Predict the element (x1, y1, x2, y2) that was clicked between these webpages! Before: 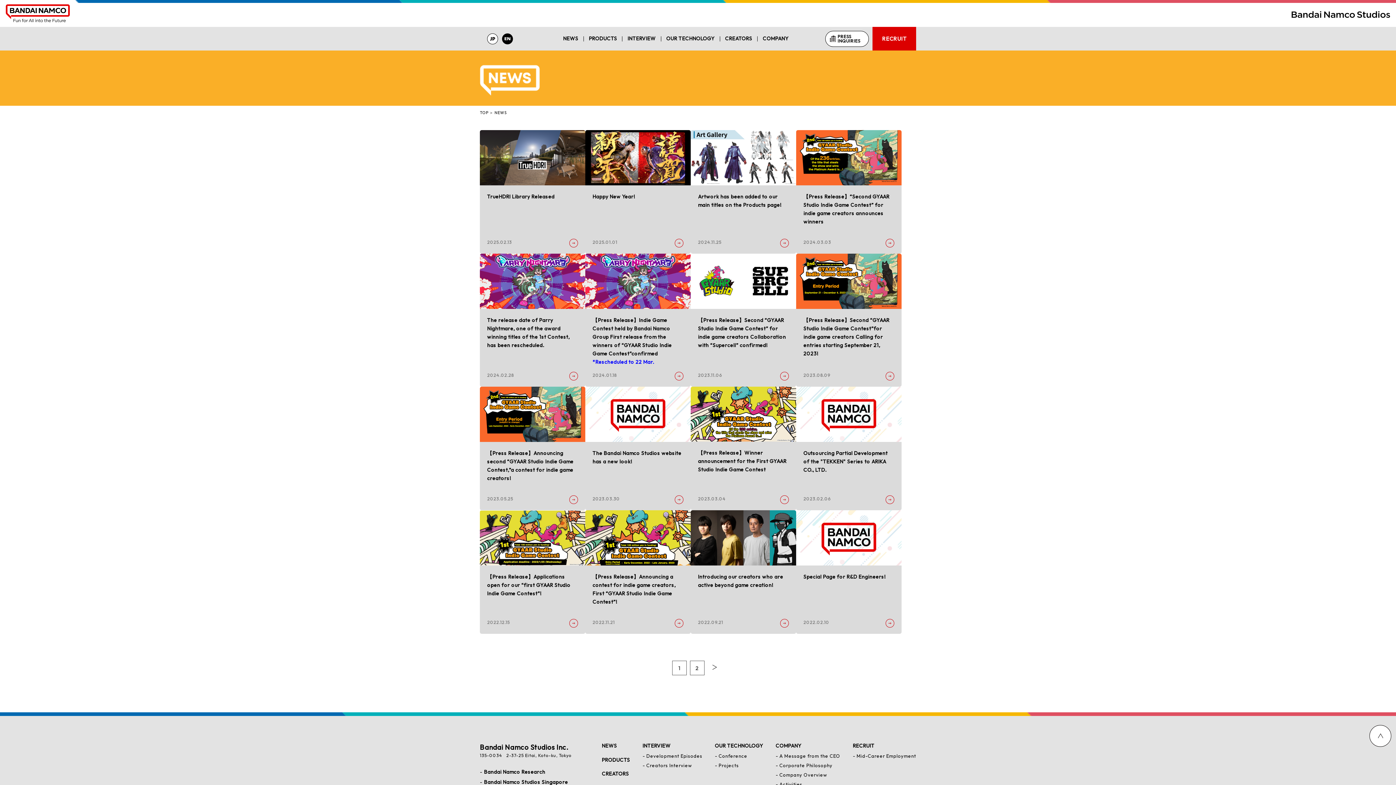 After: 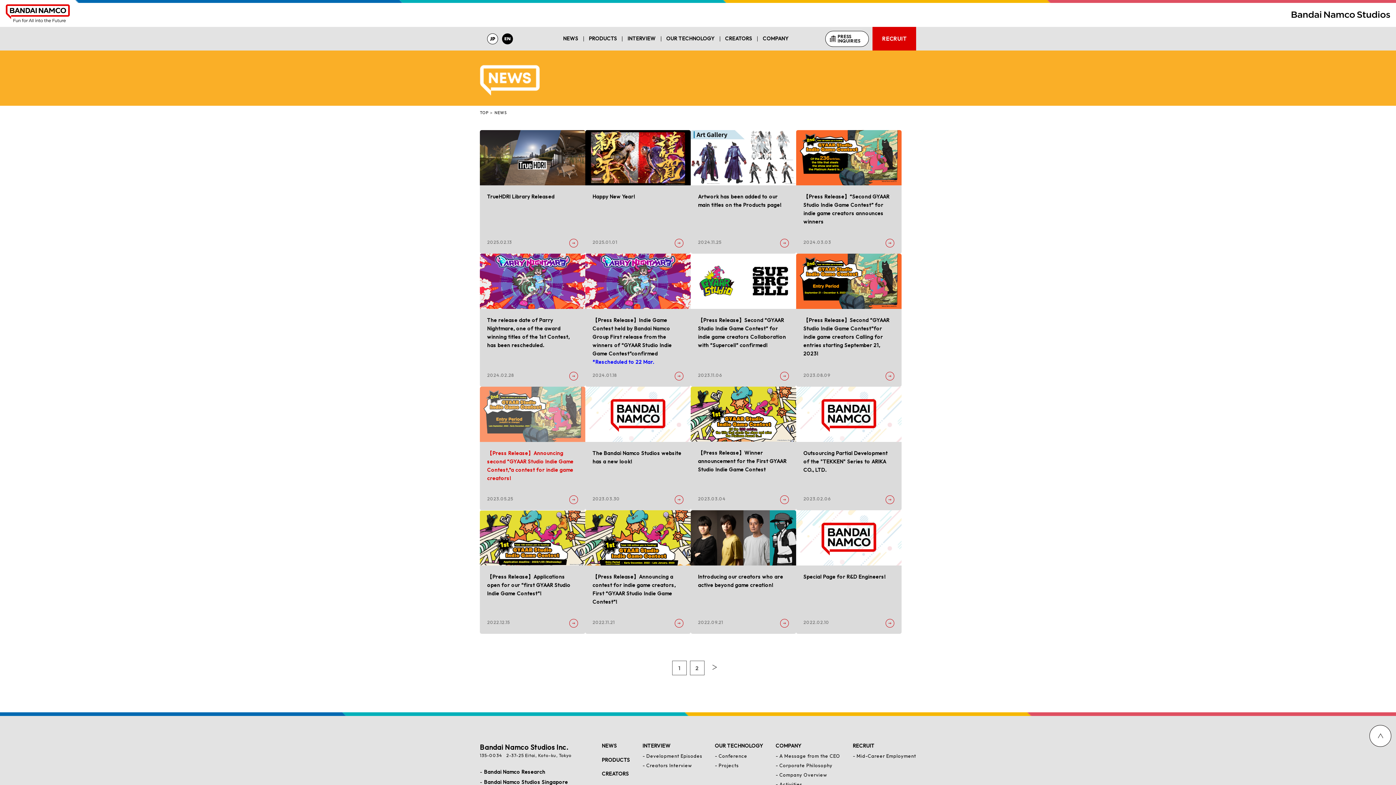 Action: bbox: (480, 386, 585, 510) label: 【Press Release】Announcing second “GYAAR Studio Indie Game Contest,”a contest for indie game creators!

2023.05.25